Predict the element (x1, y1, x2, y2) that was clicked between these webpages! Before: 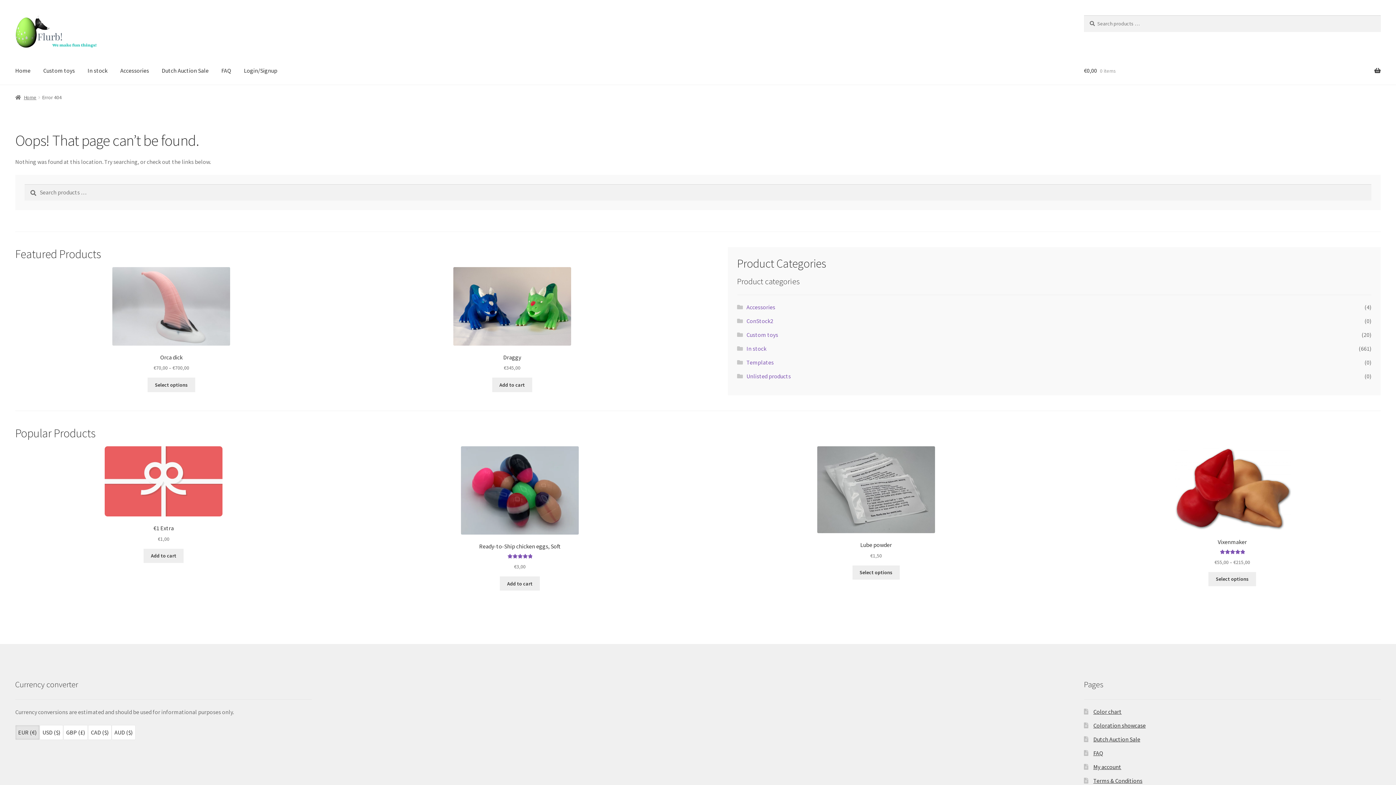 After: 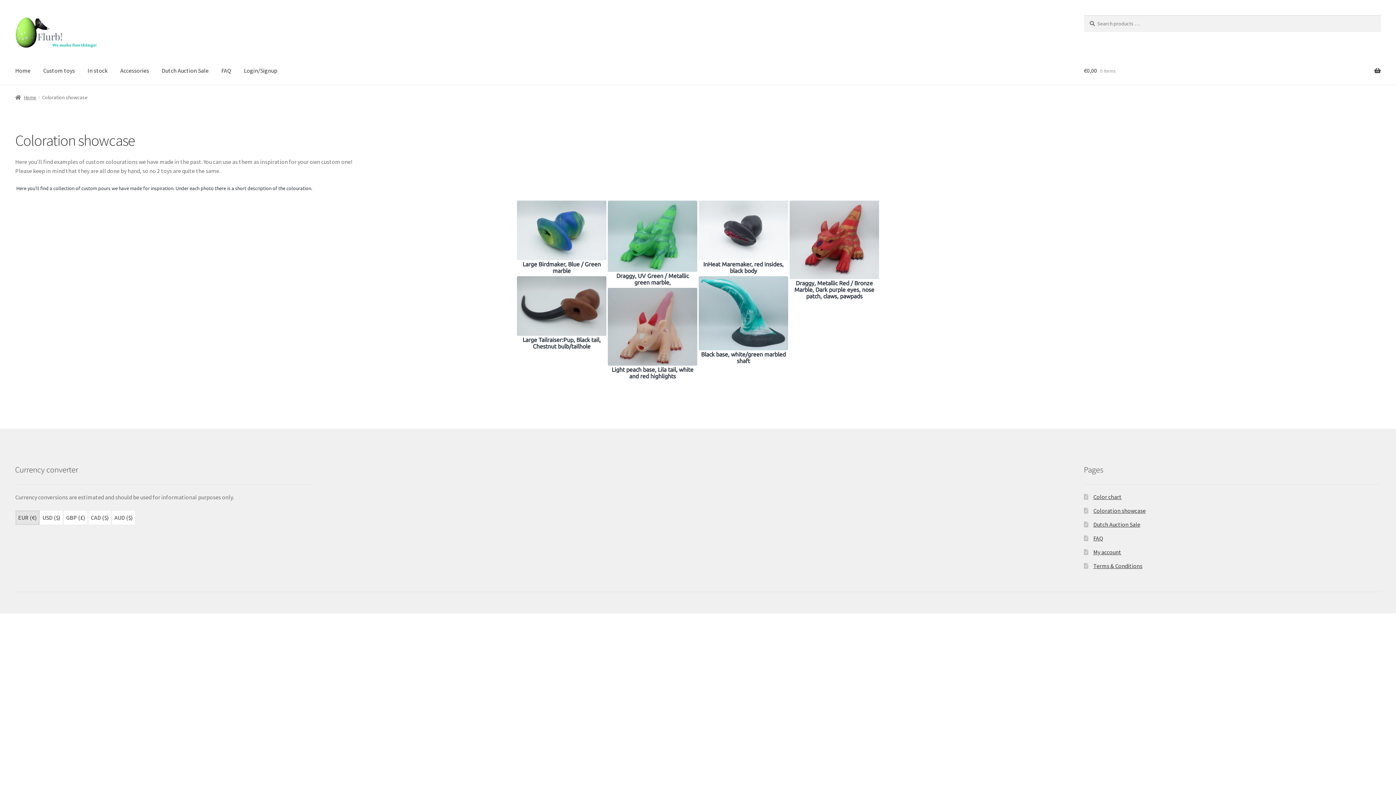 Action: label: Coloration showcase bbox: (1093, 722, 1145, 729)